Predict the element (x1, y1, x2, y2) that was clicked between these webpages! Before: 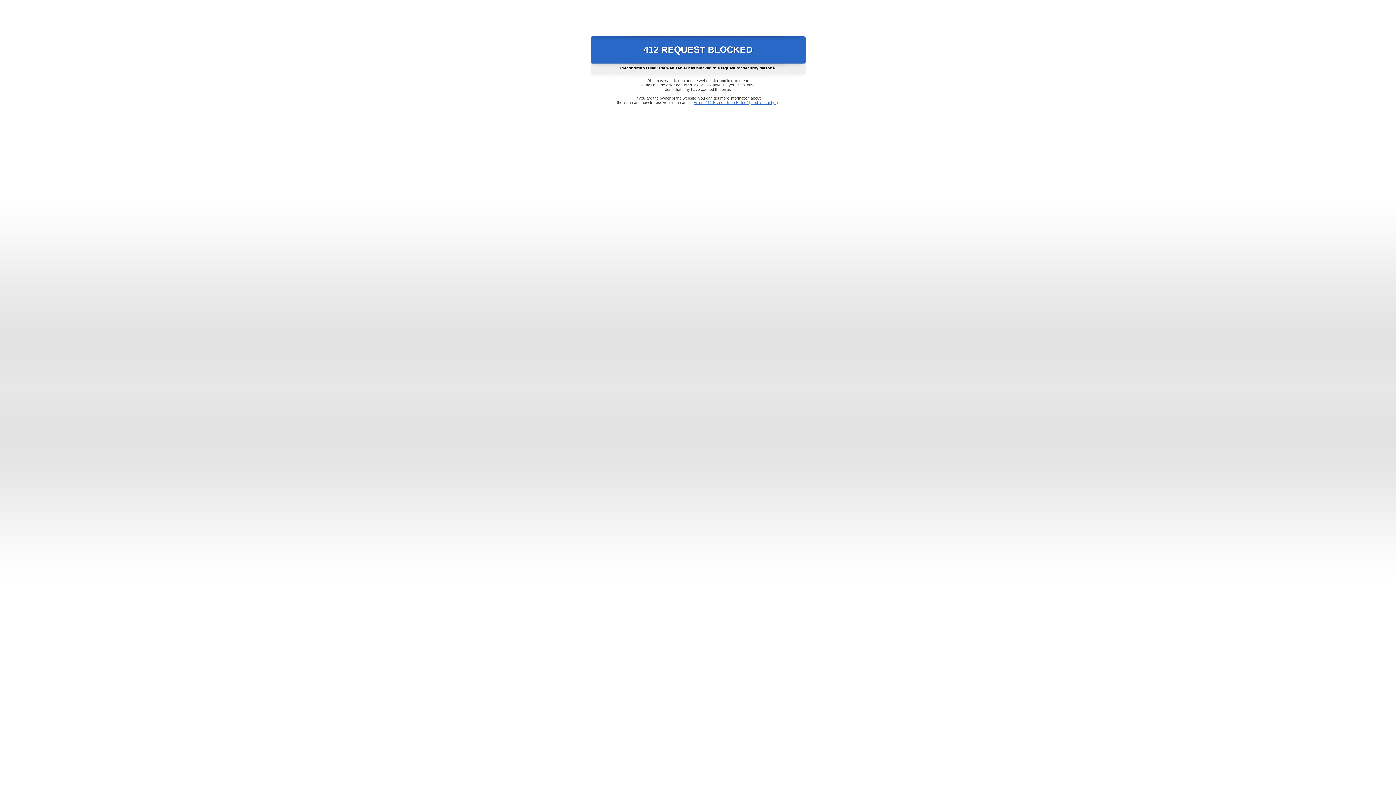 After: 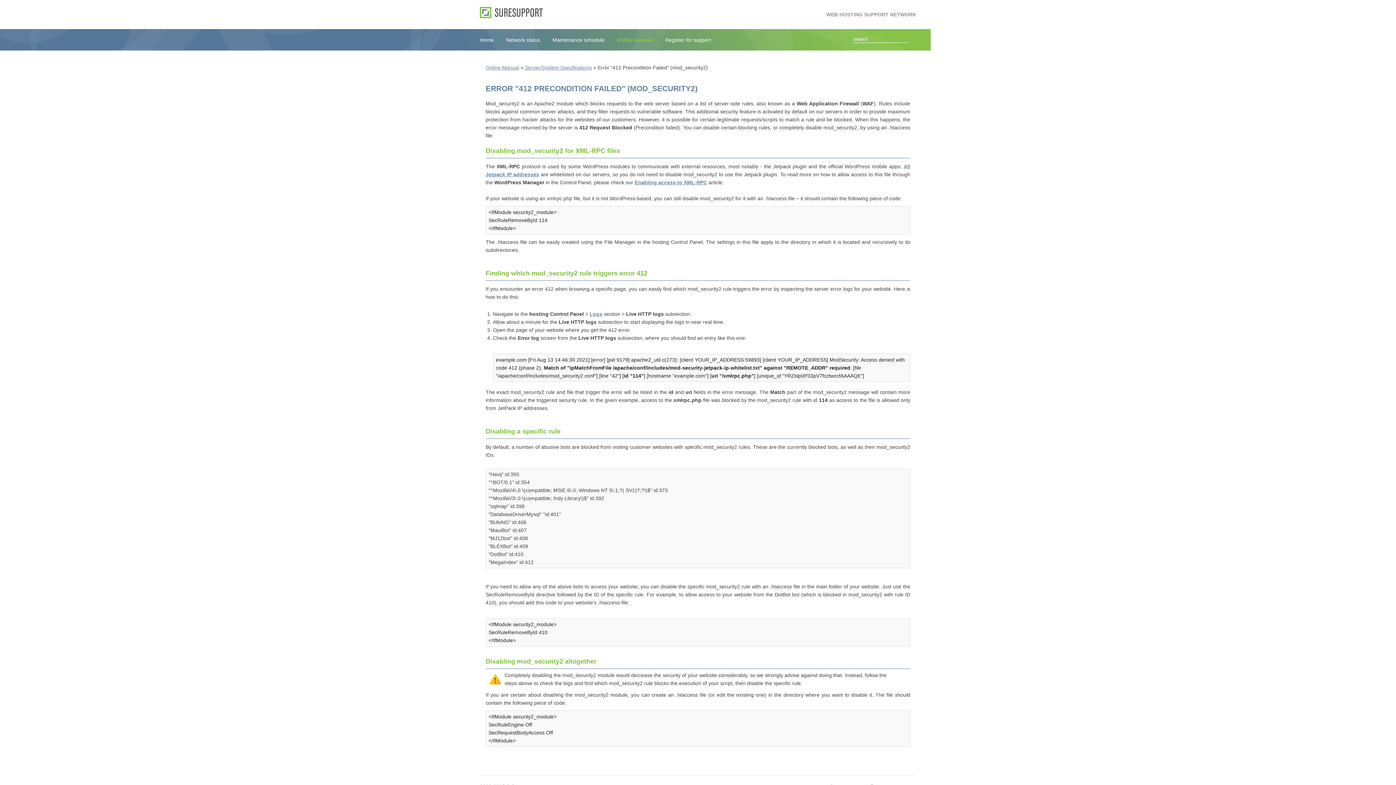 Action: label: Error "412 Precondition Failed" (mod_security2) bbox: (693, 100, 778, 104)